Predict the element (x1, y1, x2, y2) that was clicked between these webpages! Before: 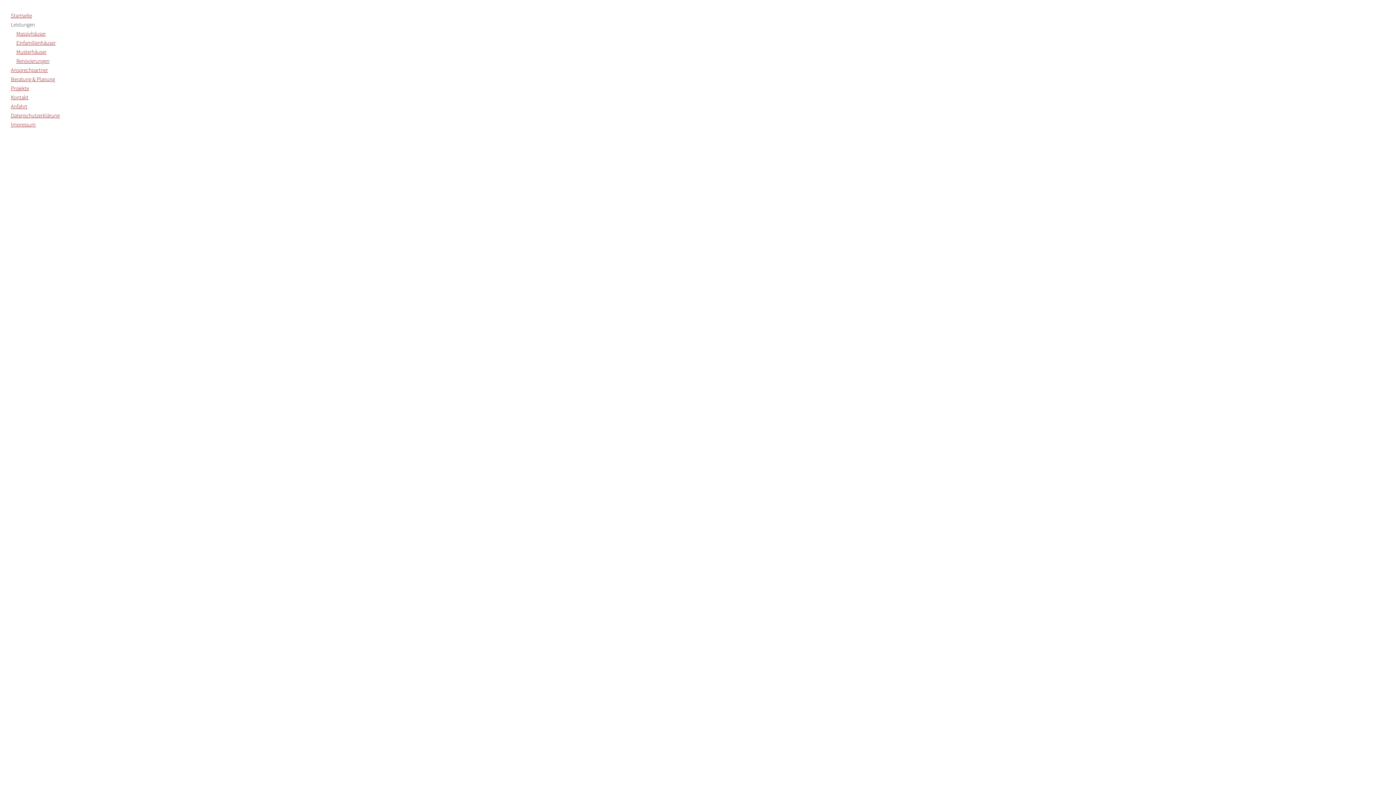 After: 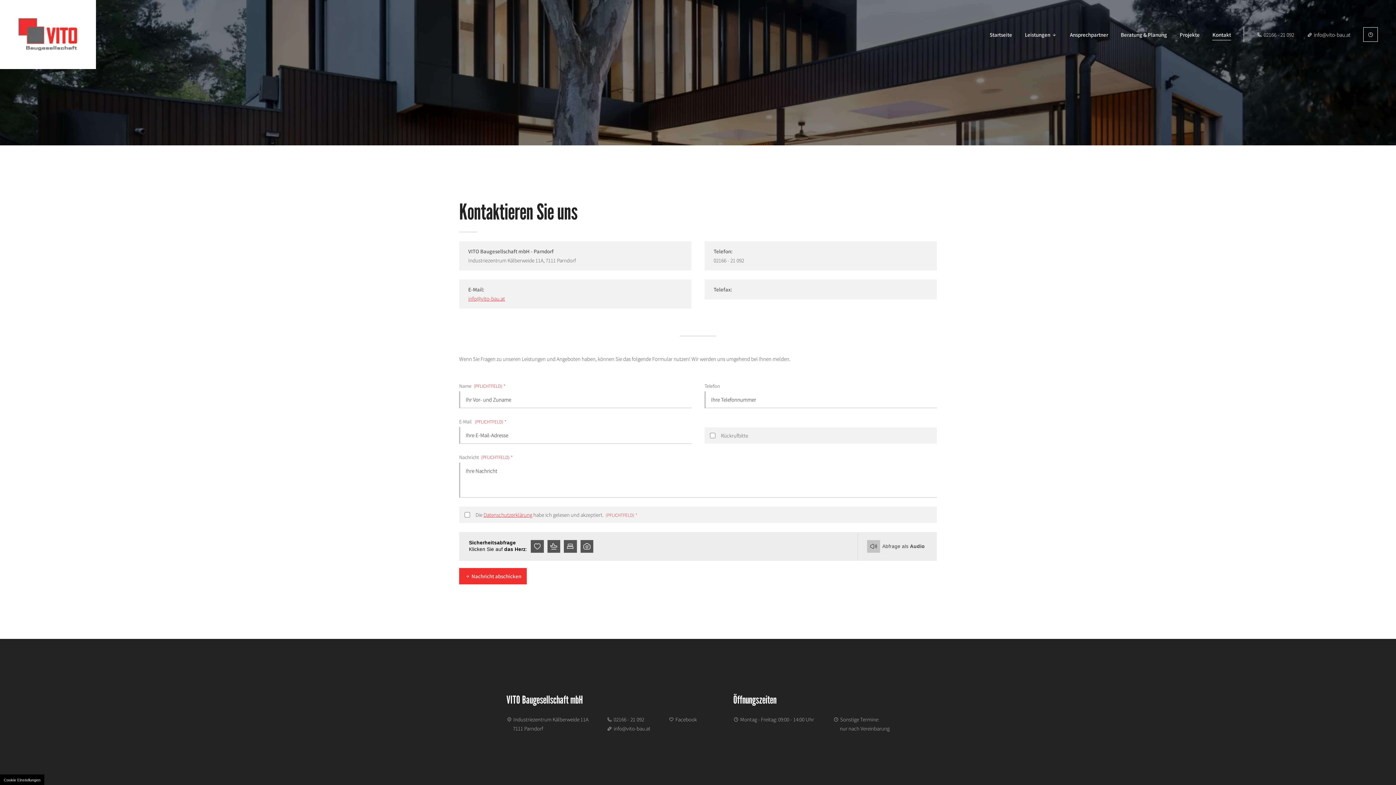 Action: label: Kontakt bbox: (10, 93, 28, 100)